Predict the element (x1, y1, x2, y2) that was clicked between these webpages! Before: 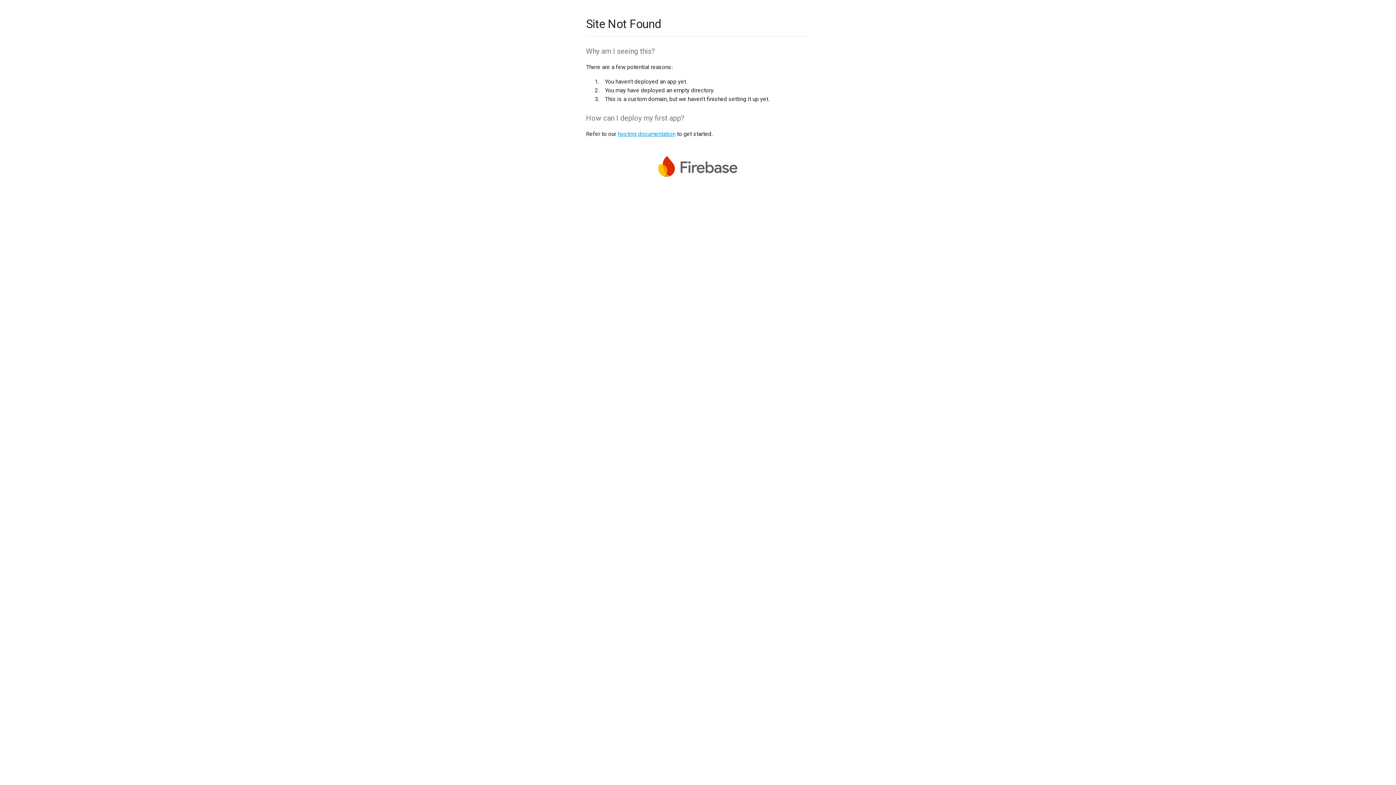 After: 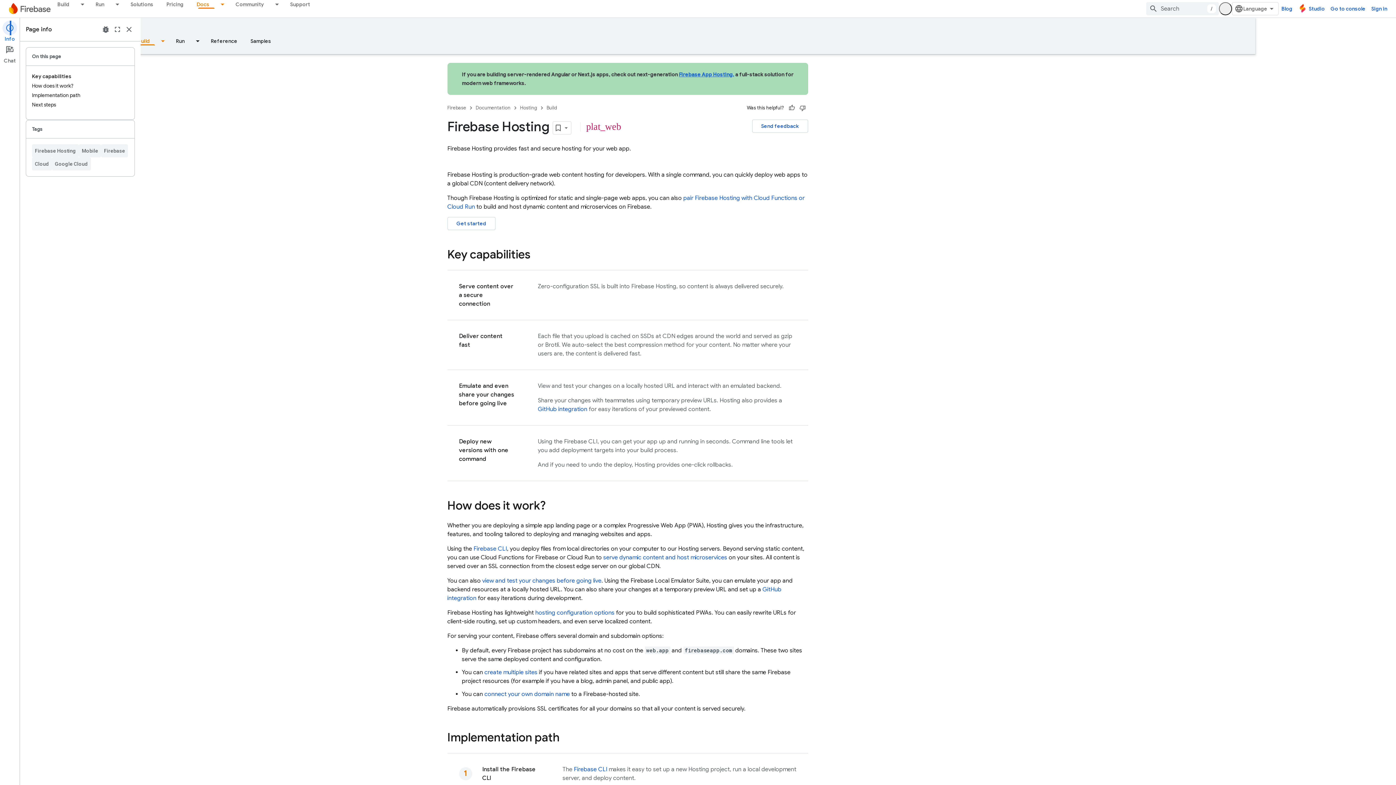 Action: label: hosting documentation bbox: (617, 130, 675, 137)